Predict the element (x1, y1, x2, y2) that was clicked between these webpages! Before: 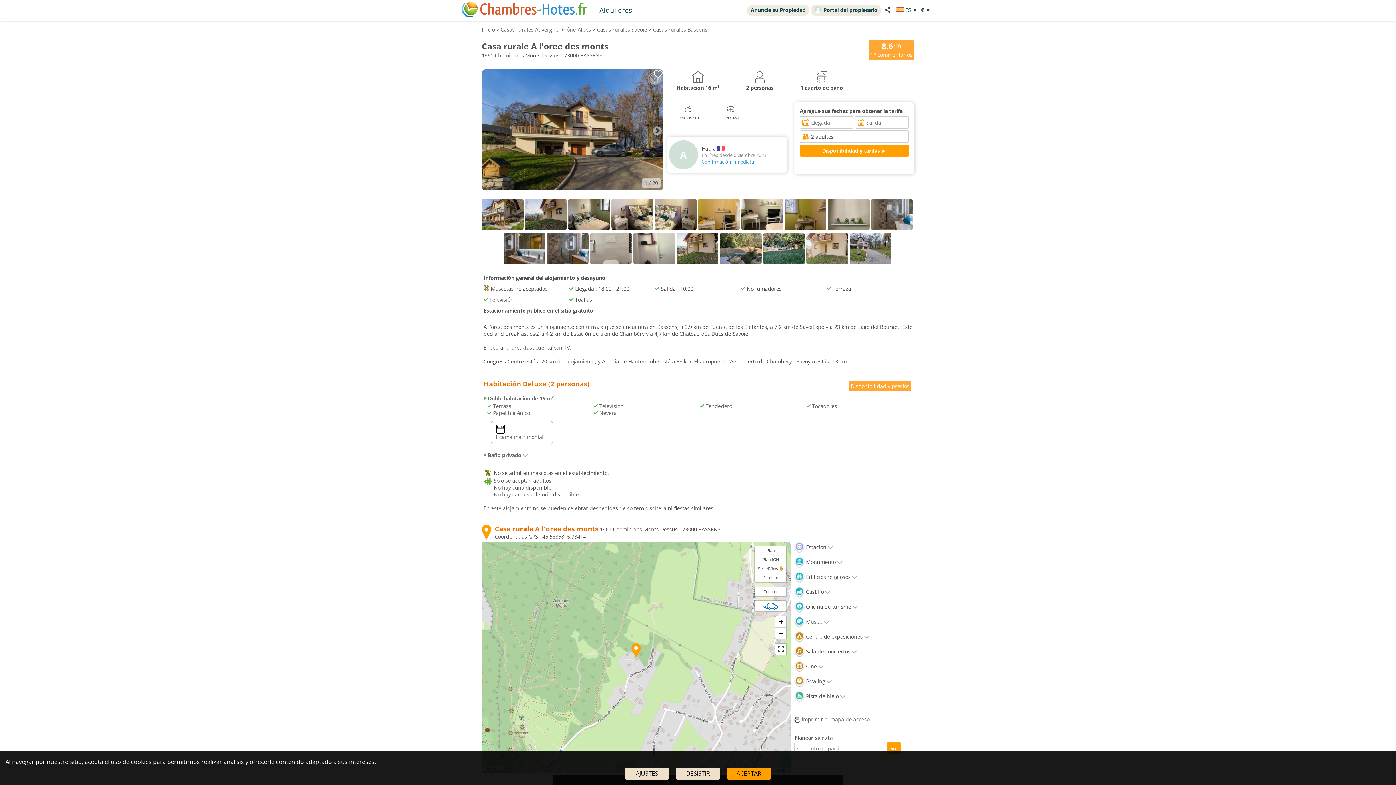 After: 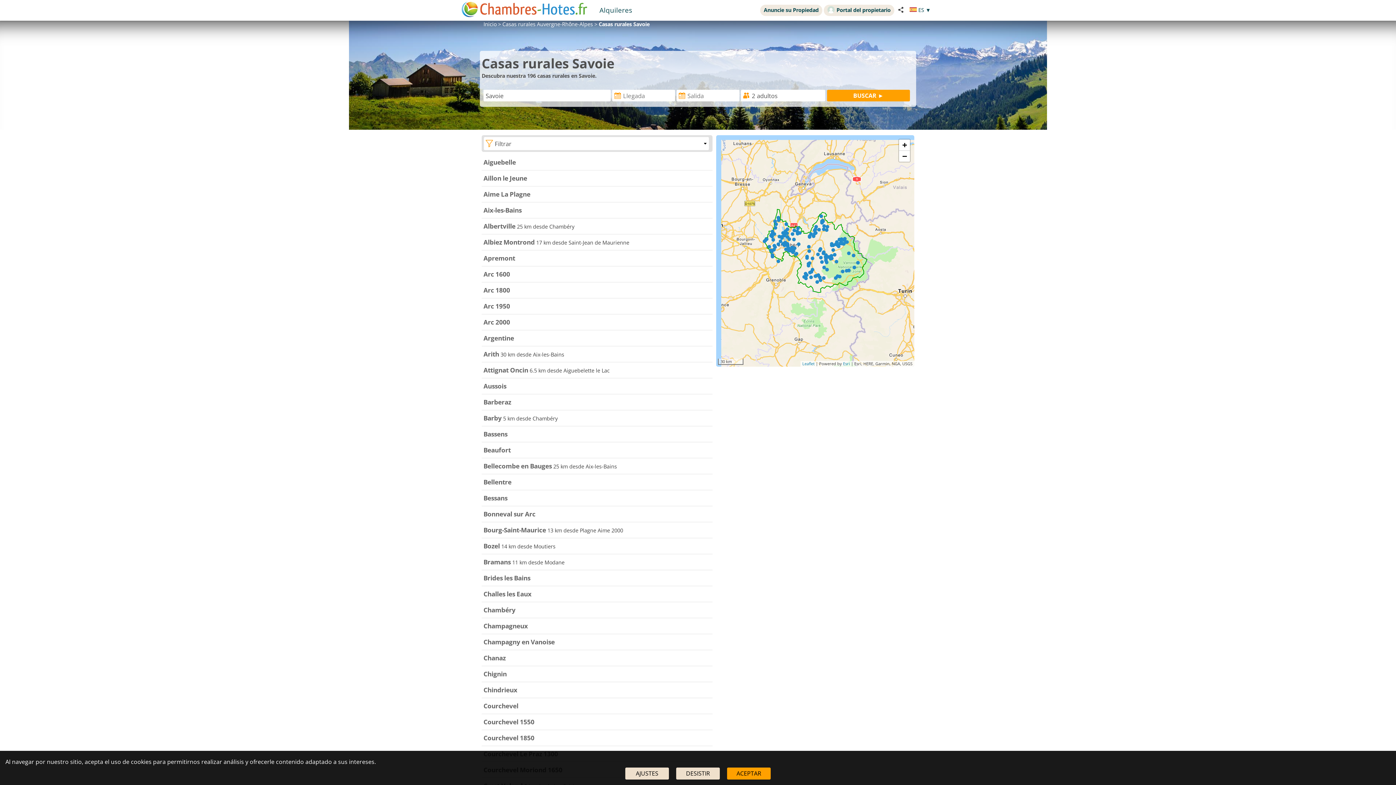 Action: label: Casas rurales Savoie bbox: (597, 26, 647, 33)